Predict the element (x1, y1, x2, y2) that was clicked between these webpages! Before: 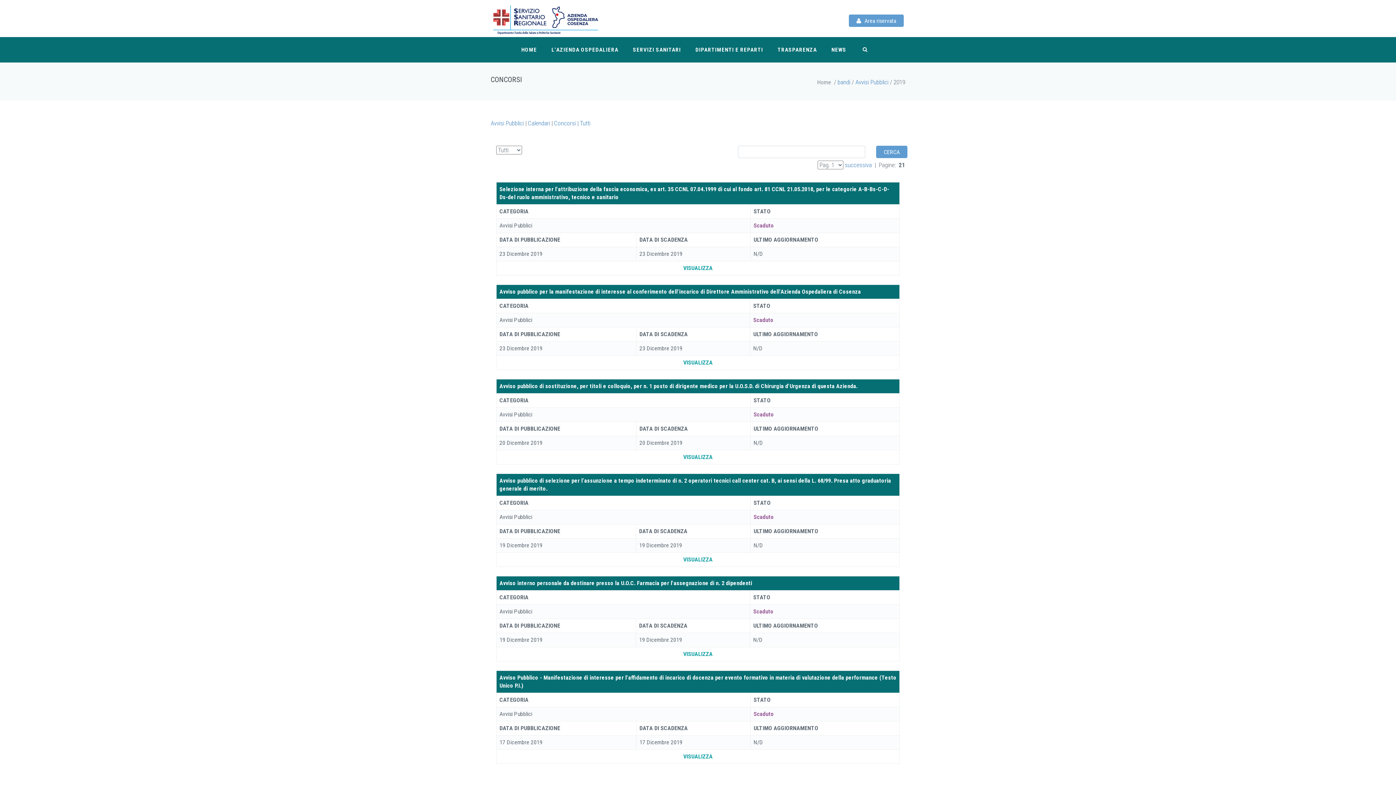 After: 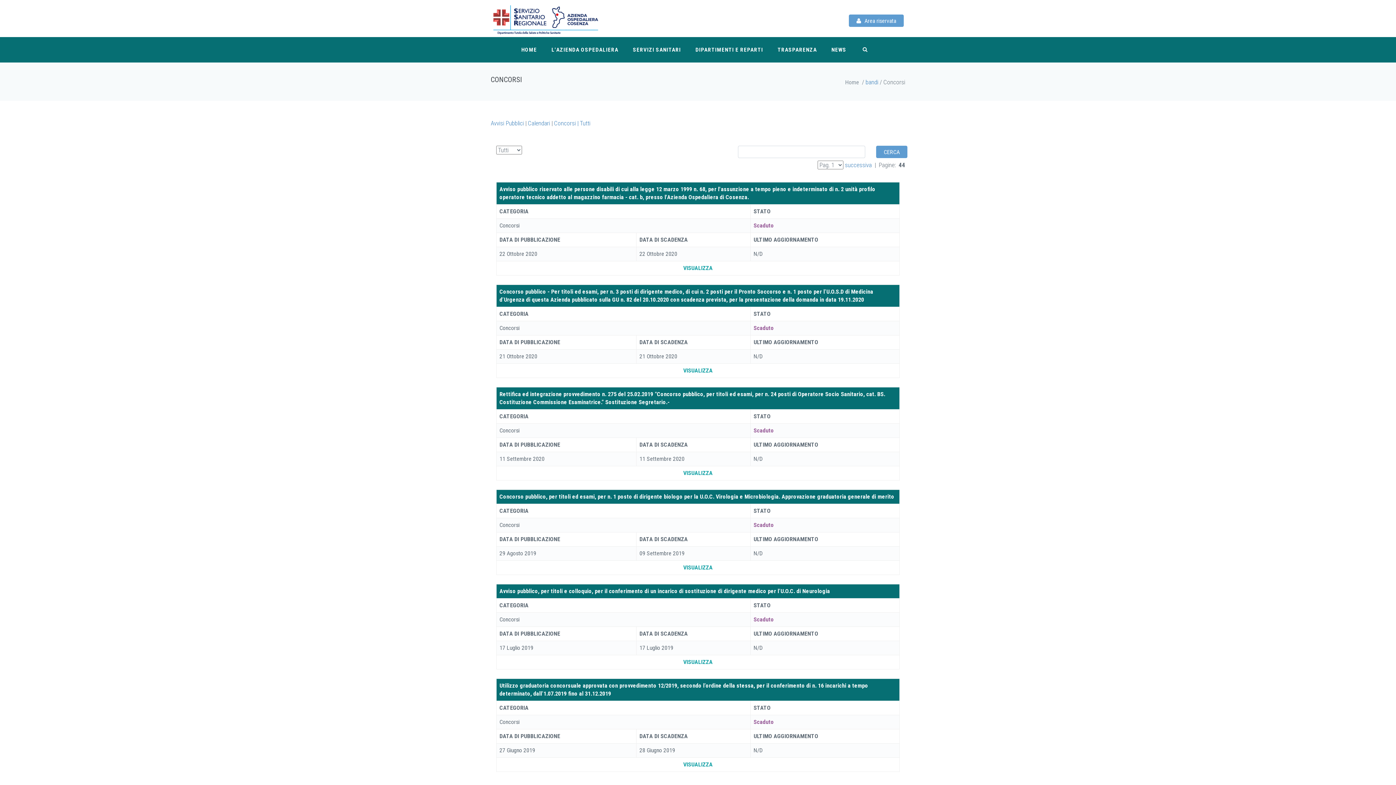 Action: label: Concorsi |  bbox: (554, 119, 580, 126)